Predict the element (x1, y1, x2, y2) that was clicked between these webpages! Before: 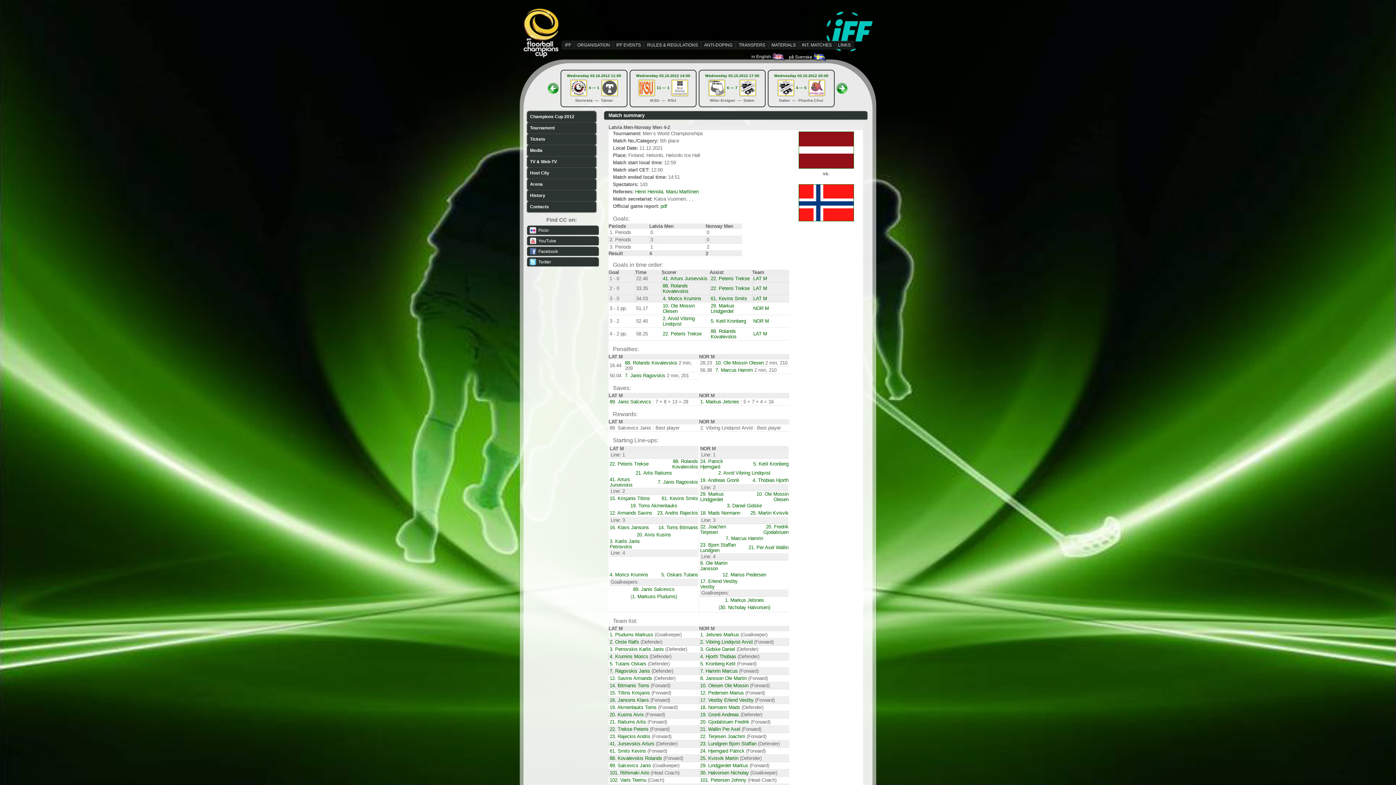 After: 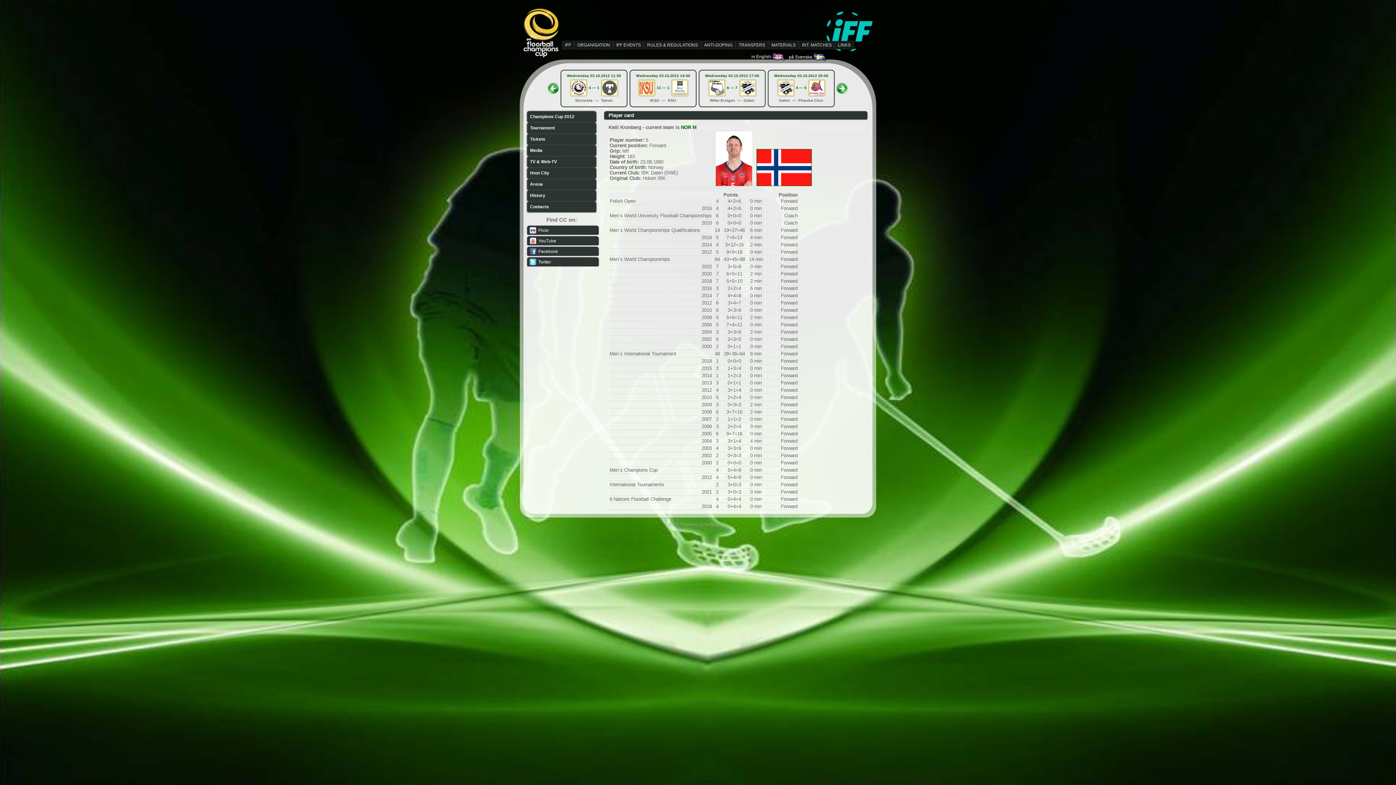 Action: label: 5. Kronberg Ketil bbox: (700, 661, 735, 666)